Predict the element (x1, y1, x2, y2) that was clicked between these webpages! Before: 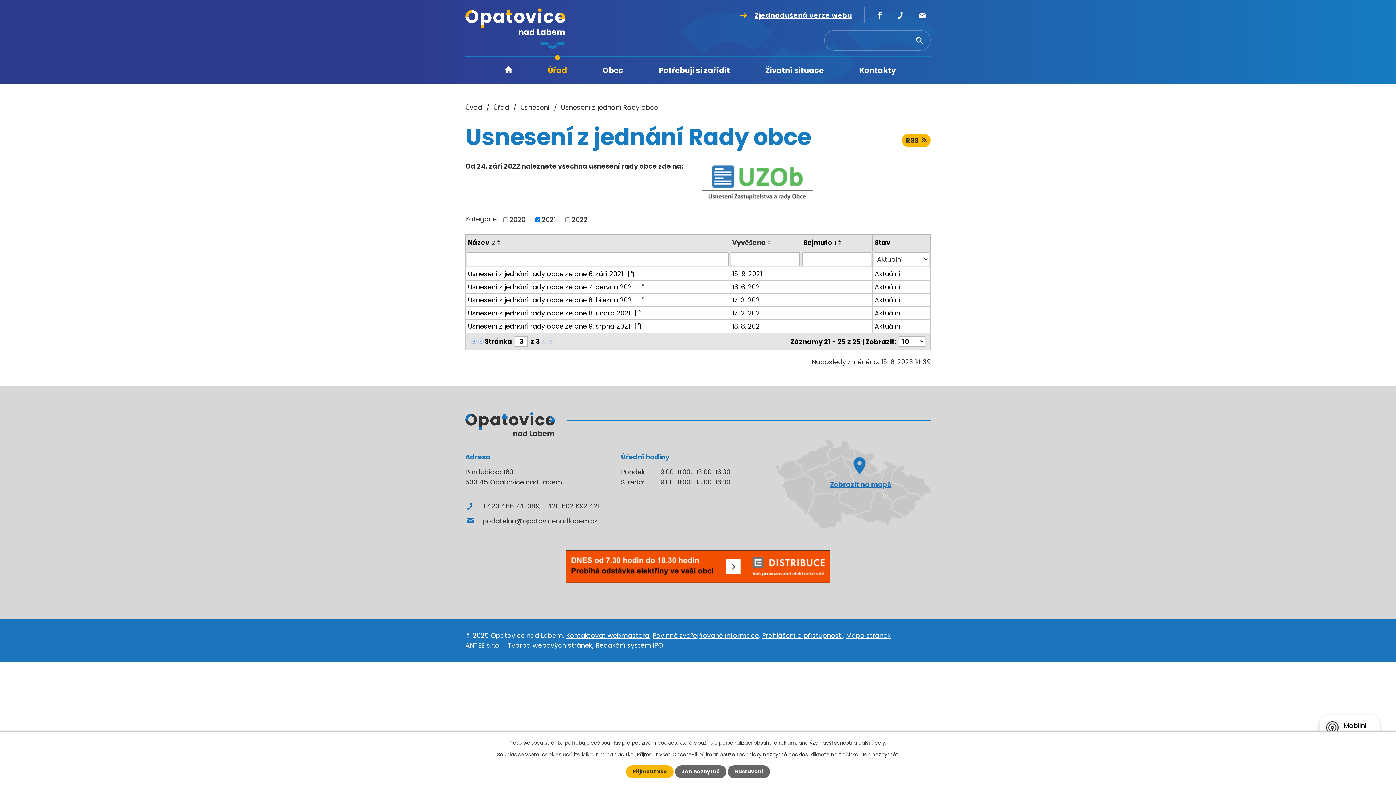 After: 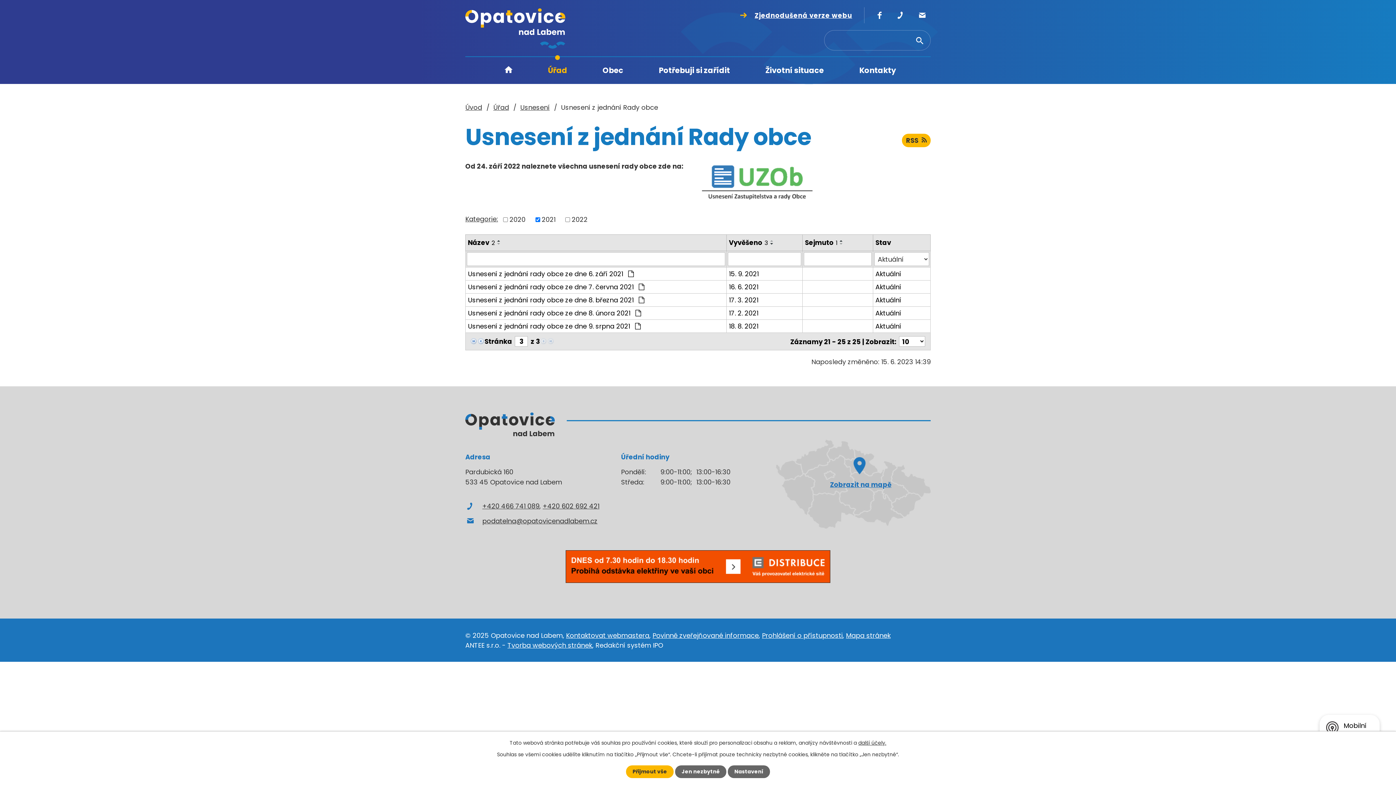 Action: bbox: (765, 242, 773, 245)